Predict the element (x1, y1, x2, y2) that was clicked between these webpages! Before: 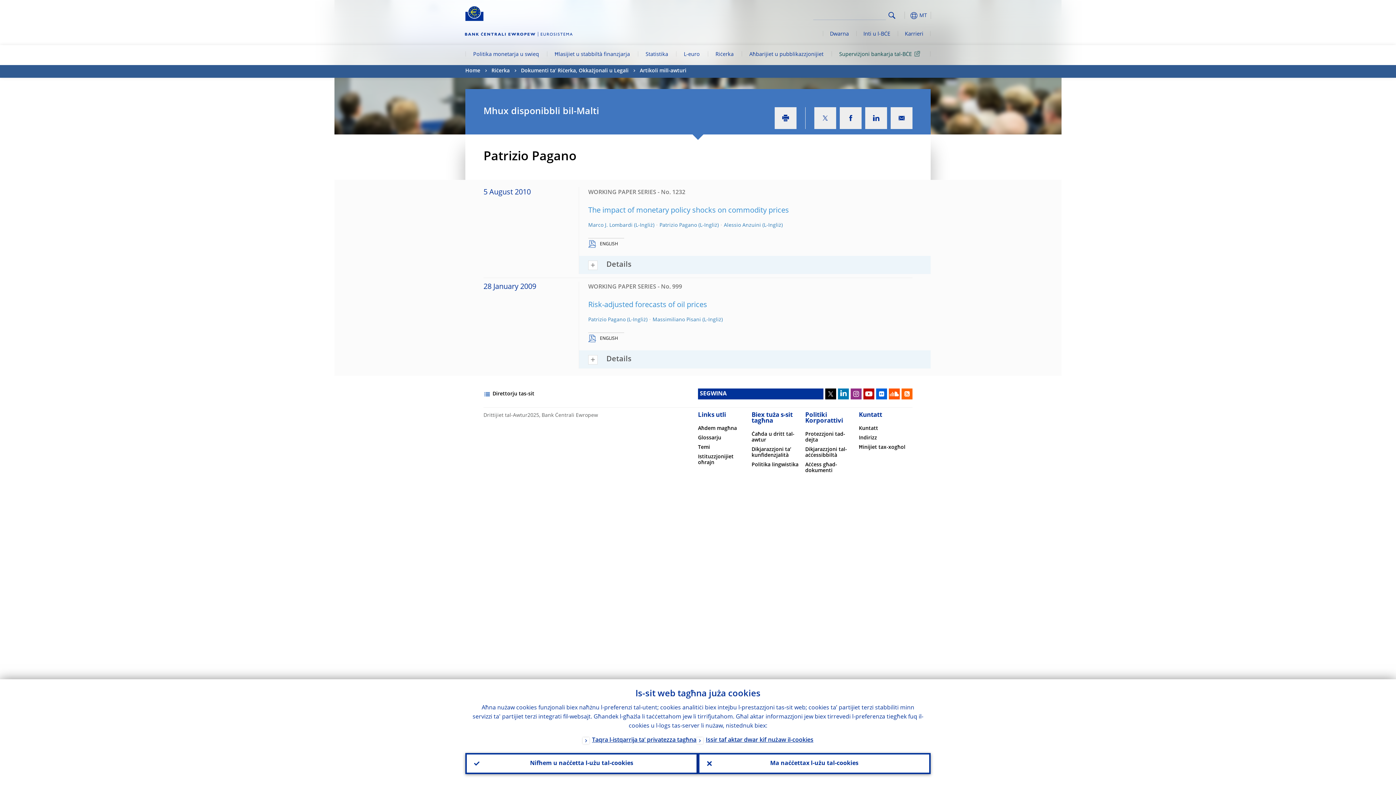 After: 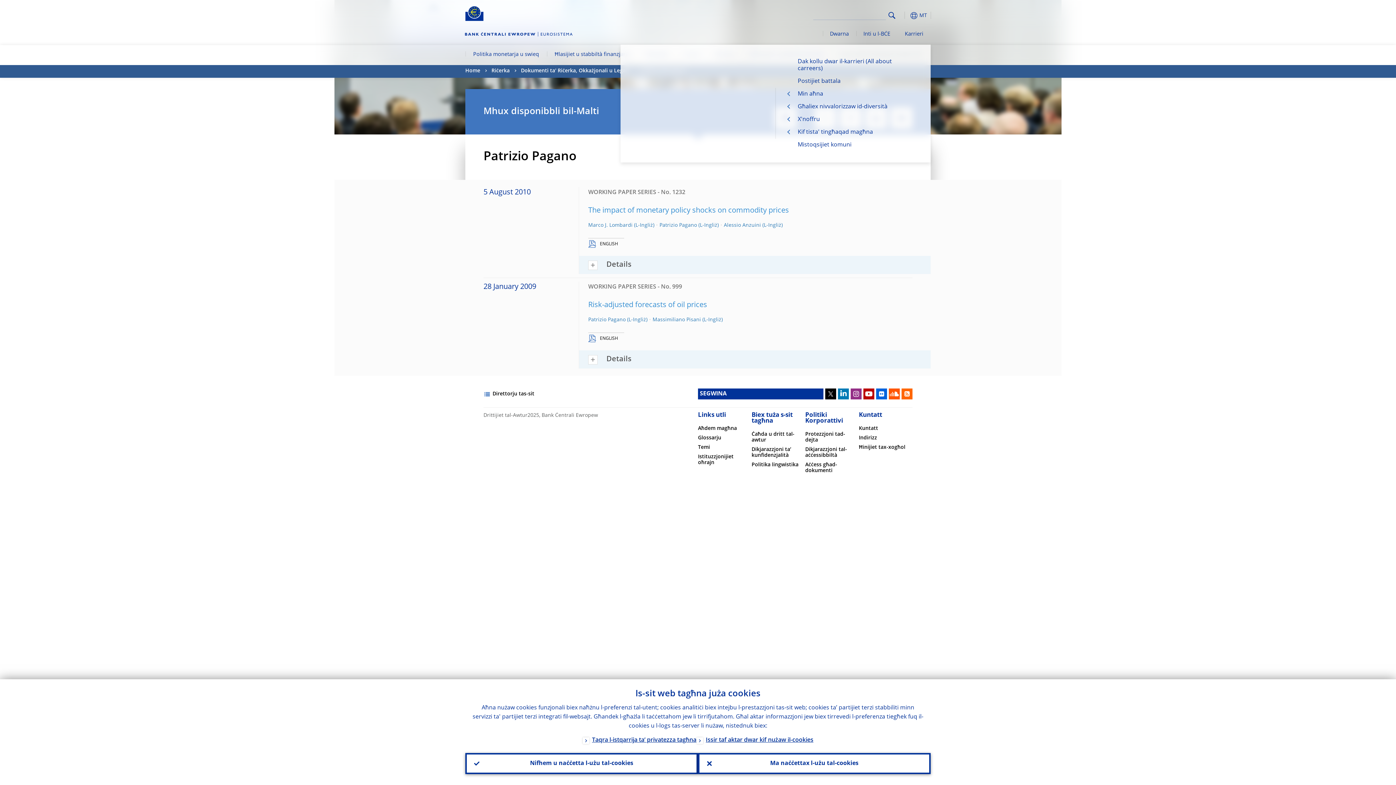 Action: bbox: (897, 24, 930, 44) label: Karrieri